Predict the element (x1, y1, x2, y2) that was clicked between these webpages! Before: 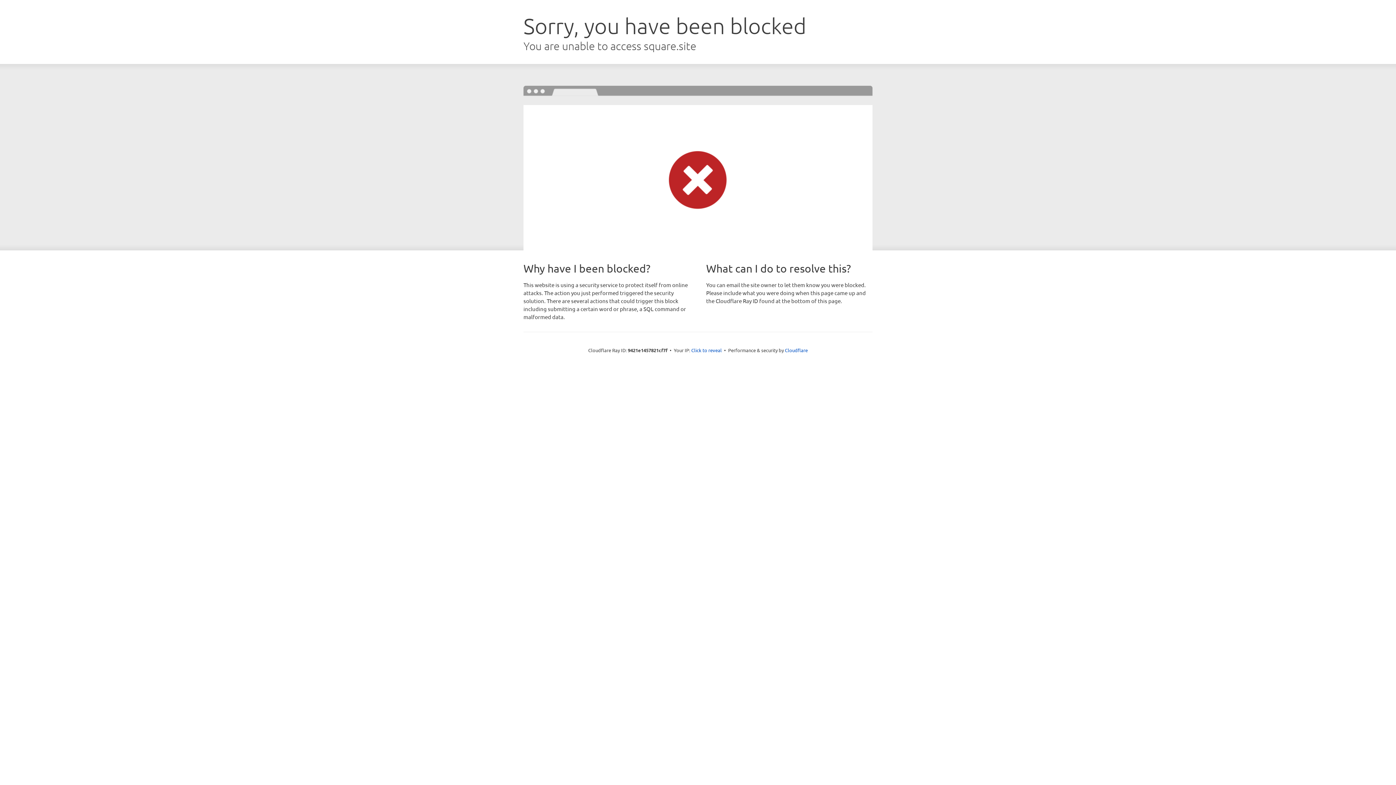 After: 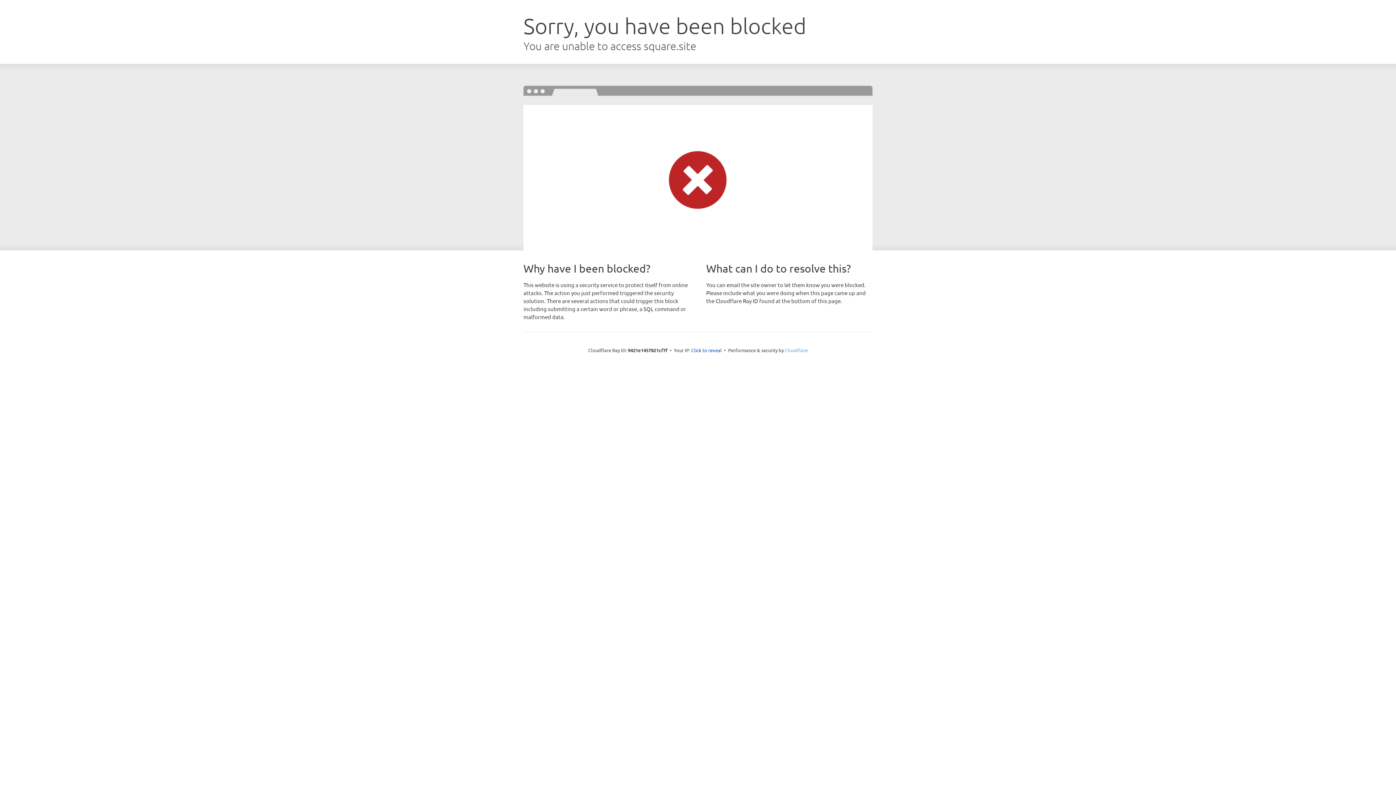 Action: label: Cloudflare bbox: (785, 347, 808, 353)